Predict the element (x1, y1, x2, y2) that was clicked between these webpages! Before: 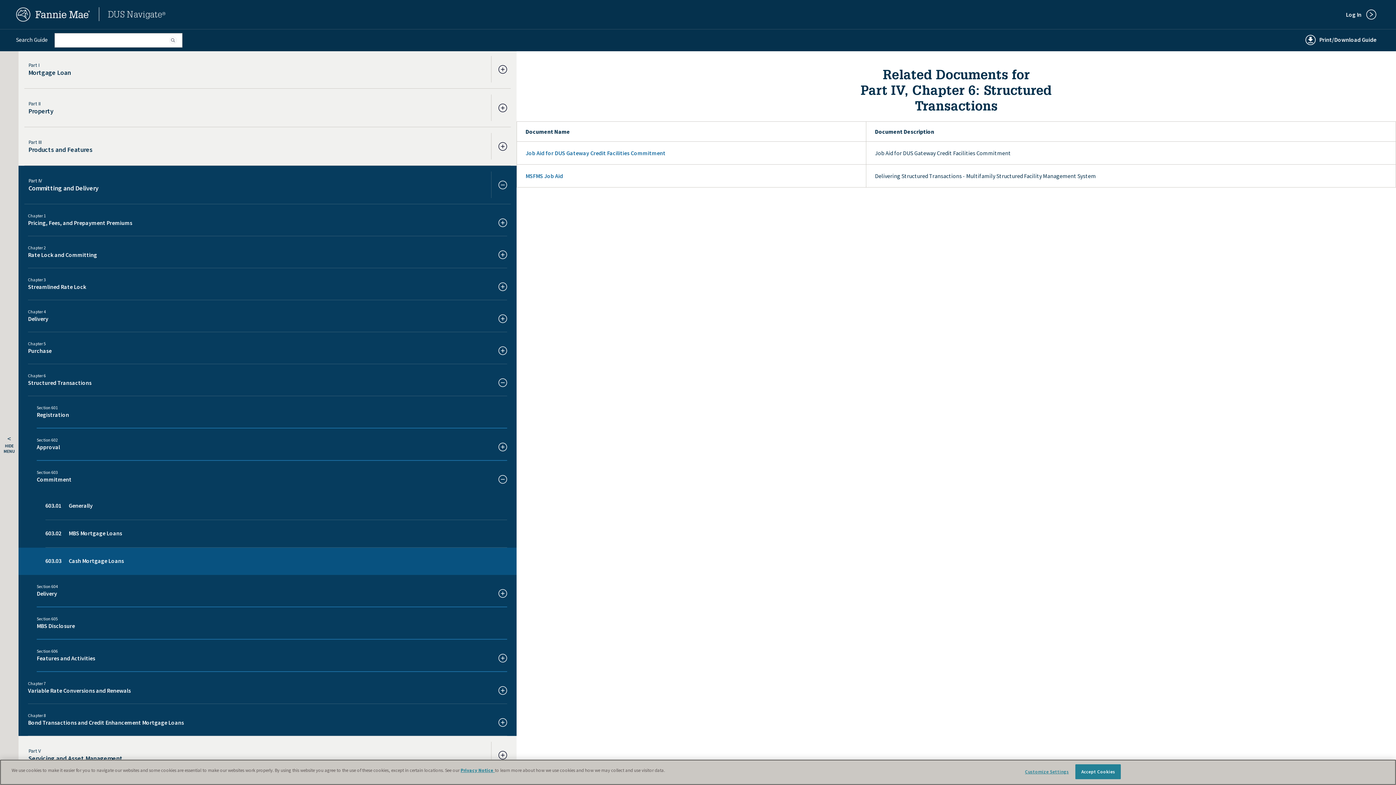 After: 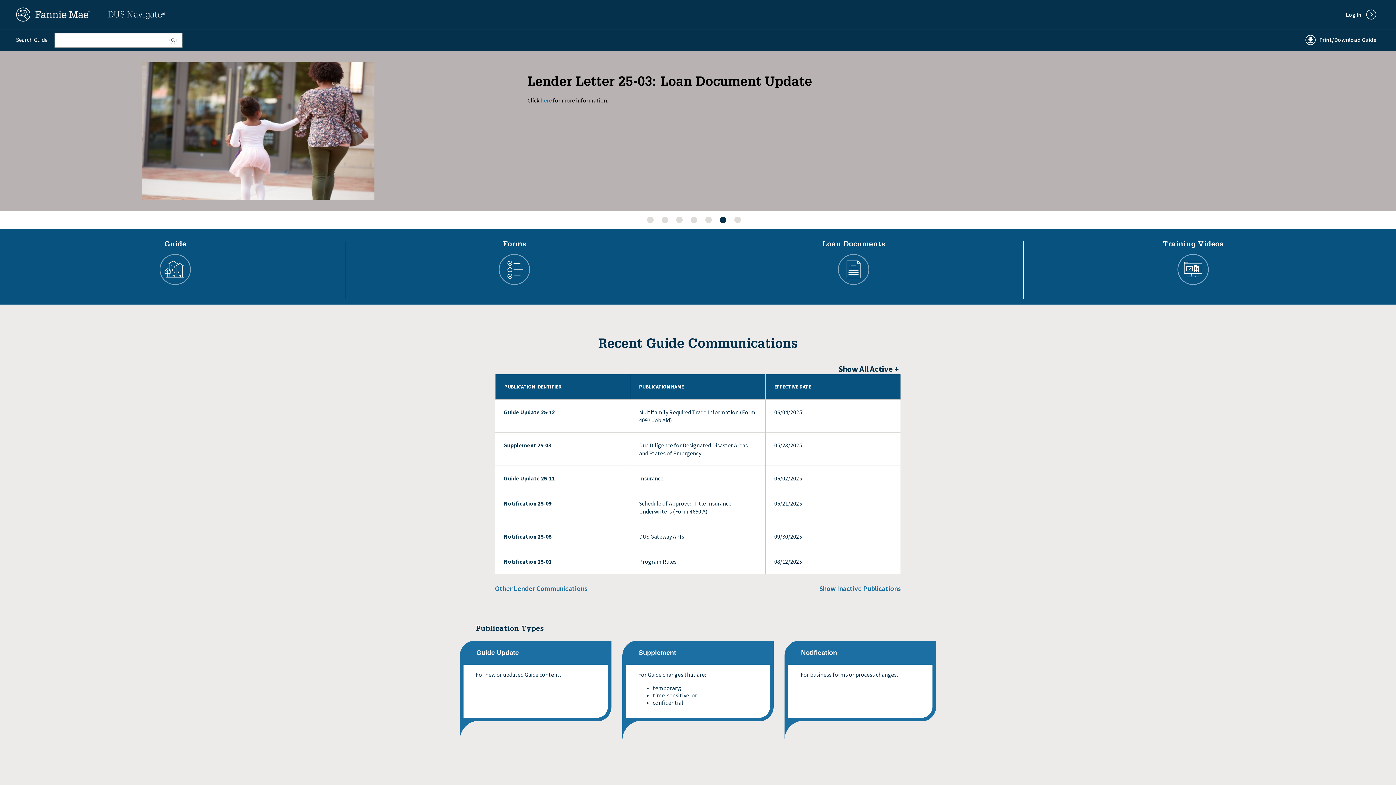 Action: bbox: (107, 11, 165, 19) label: DUS Navigate®